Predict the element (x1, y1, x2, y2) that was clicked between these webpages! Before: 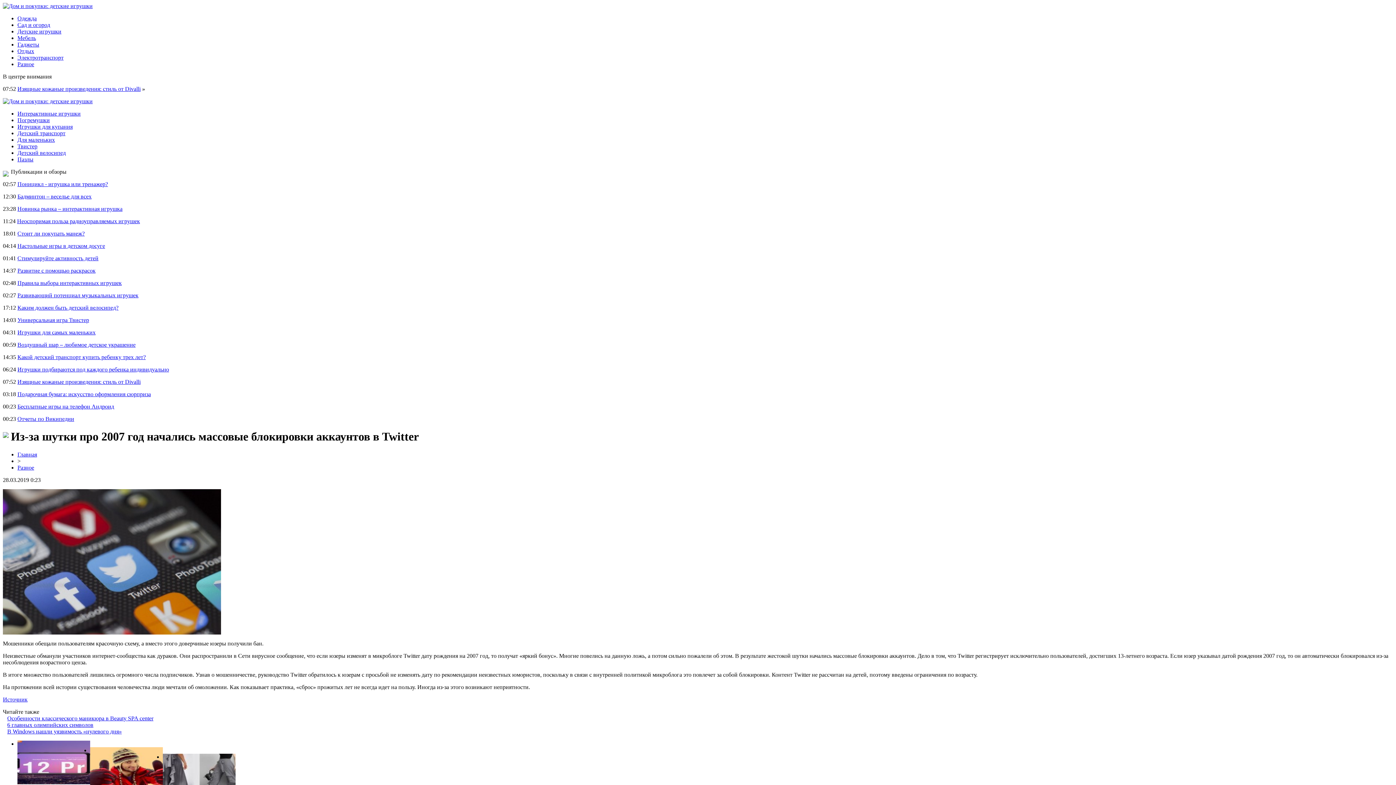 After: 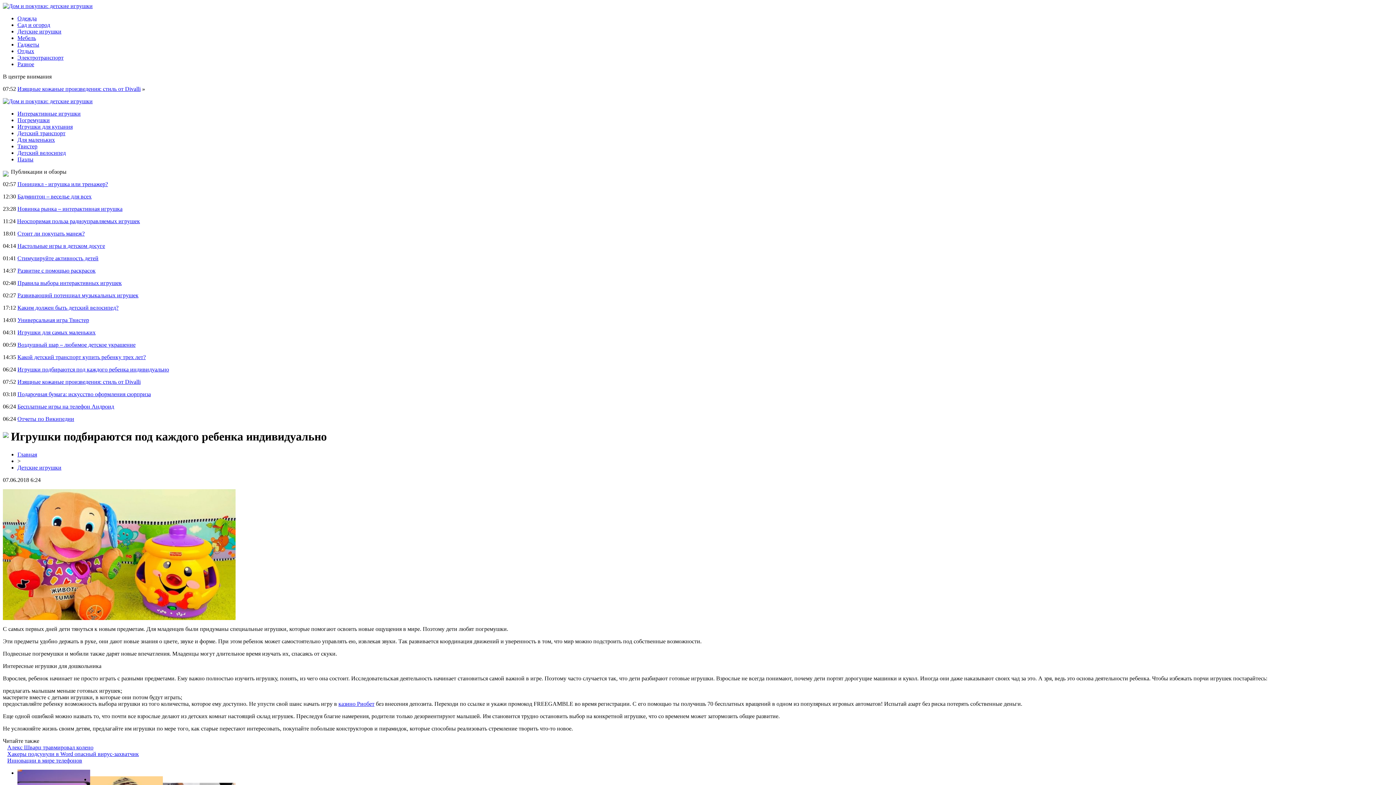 Action: label: Игрушки подбираются под каждого ребенка индивидуально bbox: (17, 366, 169, 372)